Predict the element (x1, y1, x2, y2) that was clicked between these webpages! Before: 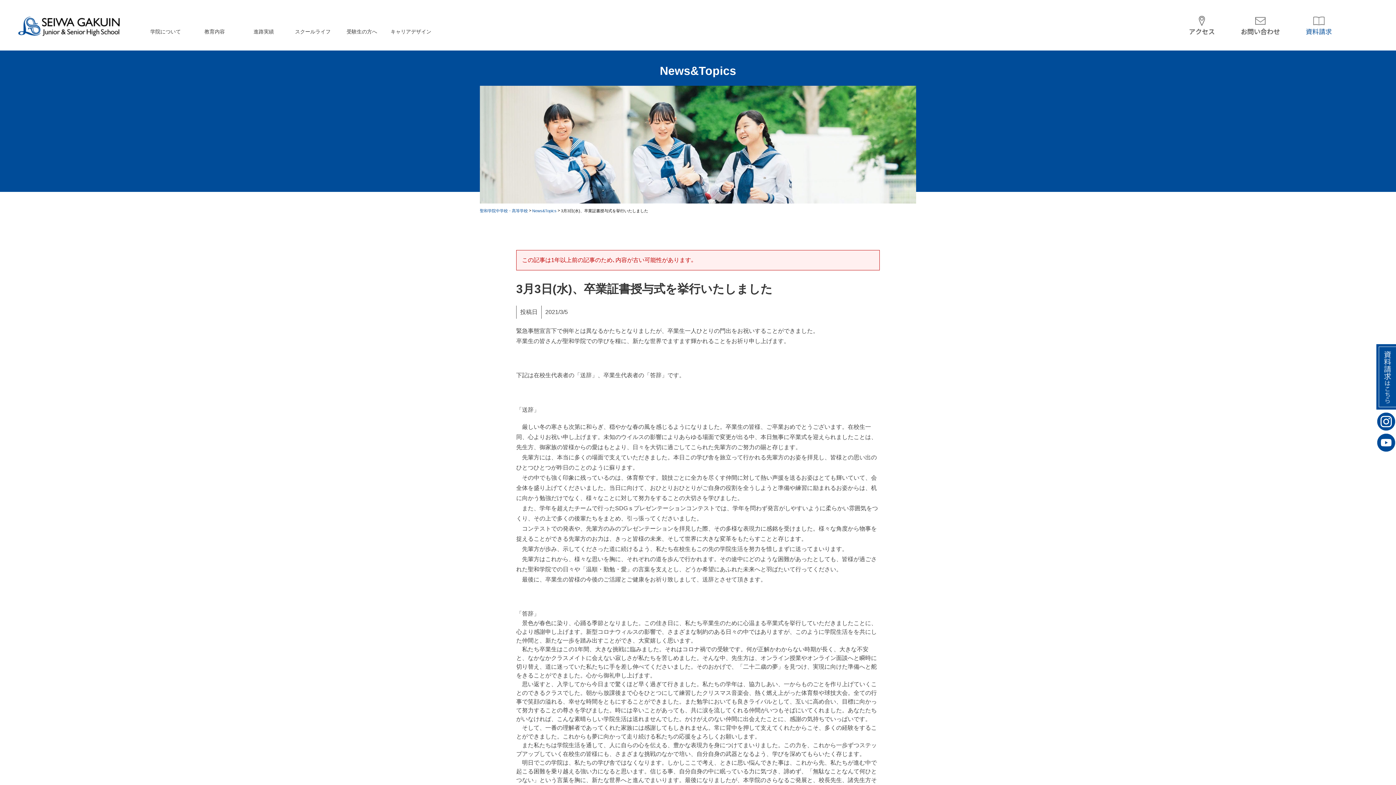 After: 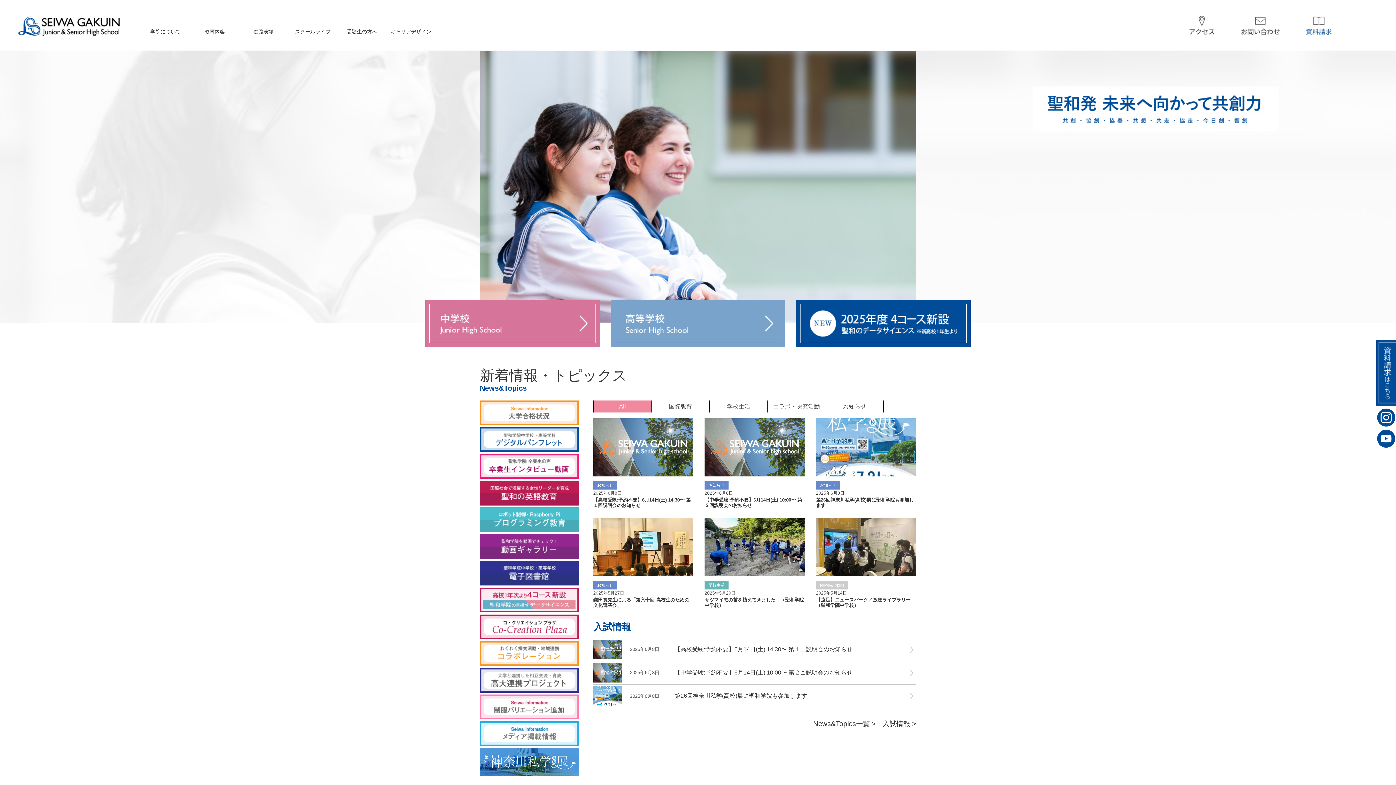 Action: label: 聖和学院中学校・髙等学校 bbox: (480, 208, 528, 213)